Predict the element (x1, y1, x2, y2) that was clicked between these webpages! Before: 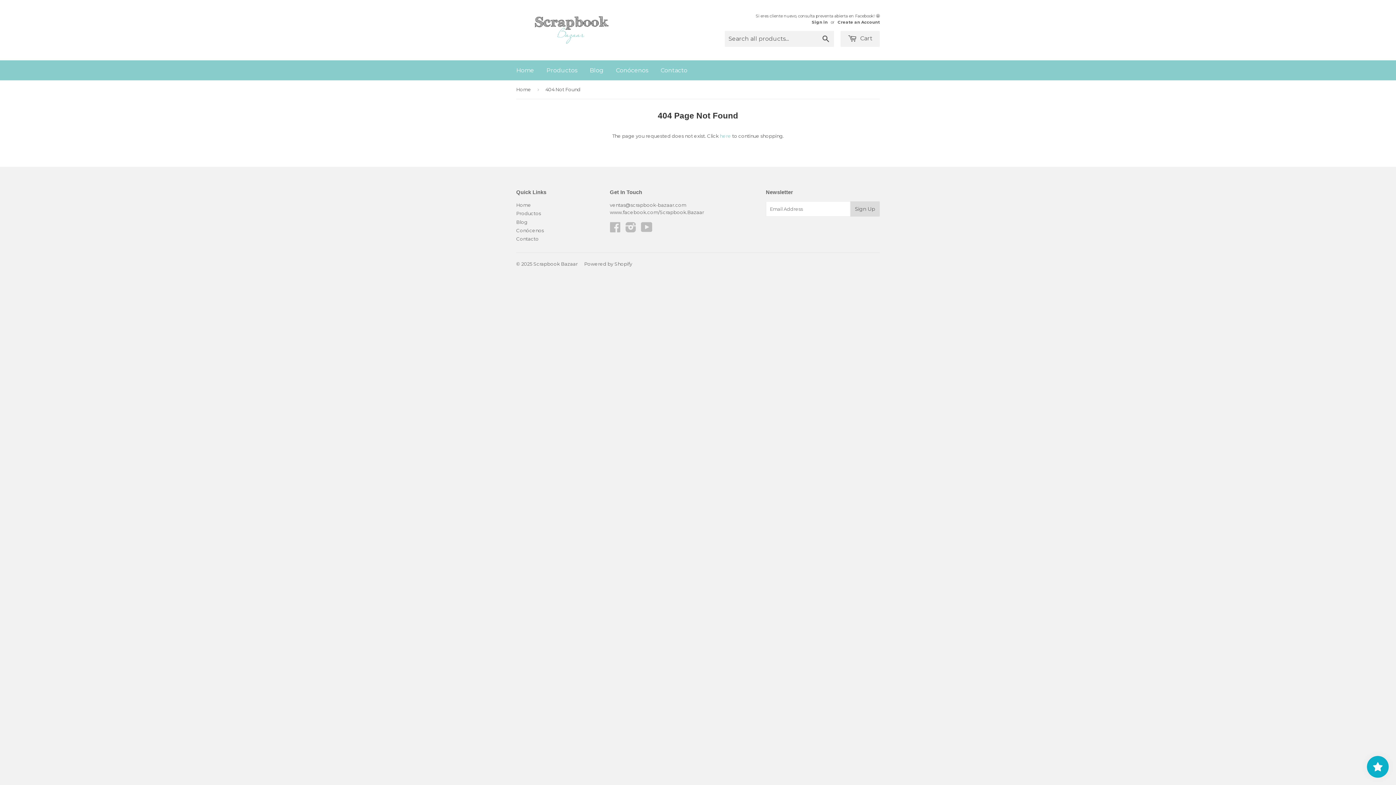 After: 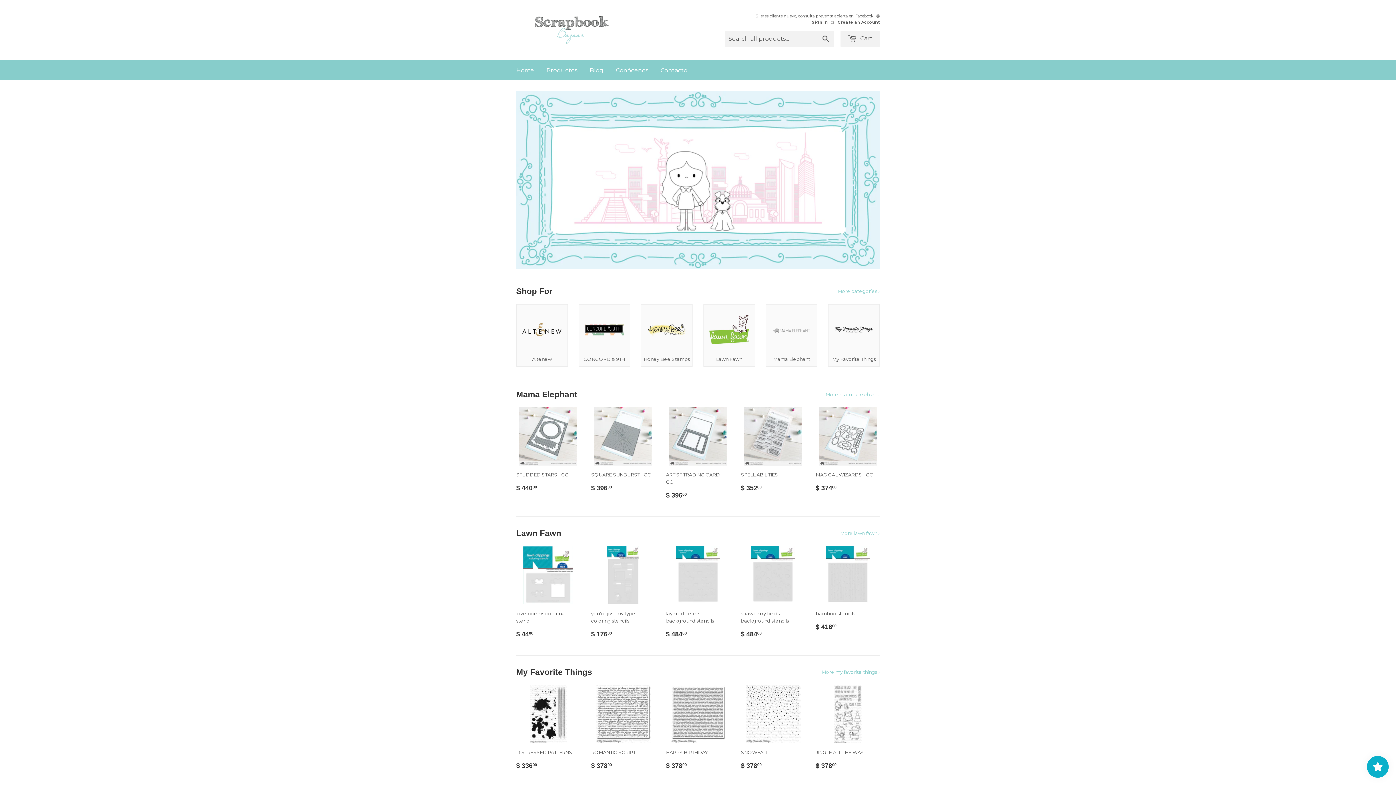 Action: label: Home bbox: (516, 202, 531, 208)